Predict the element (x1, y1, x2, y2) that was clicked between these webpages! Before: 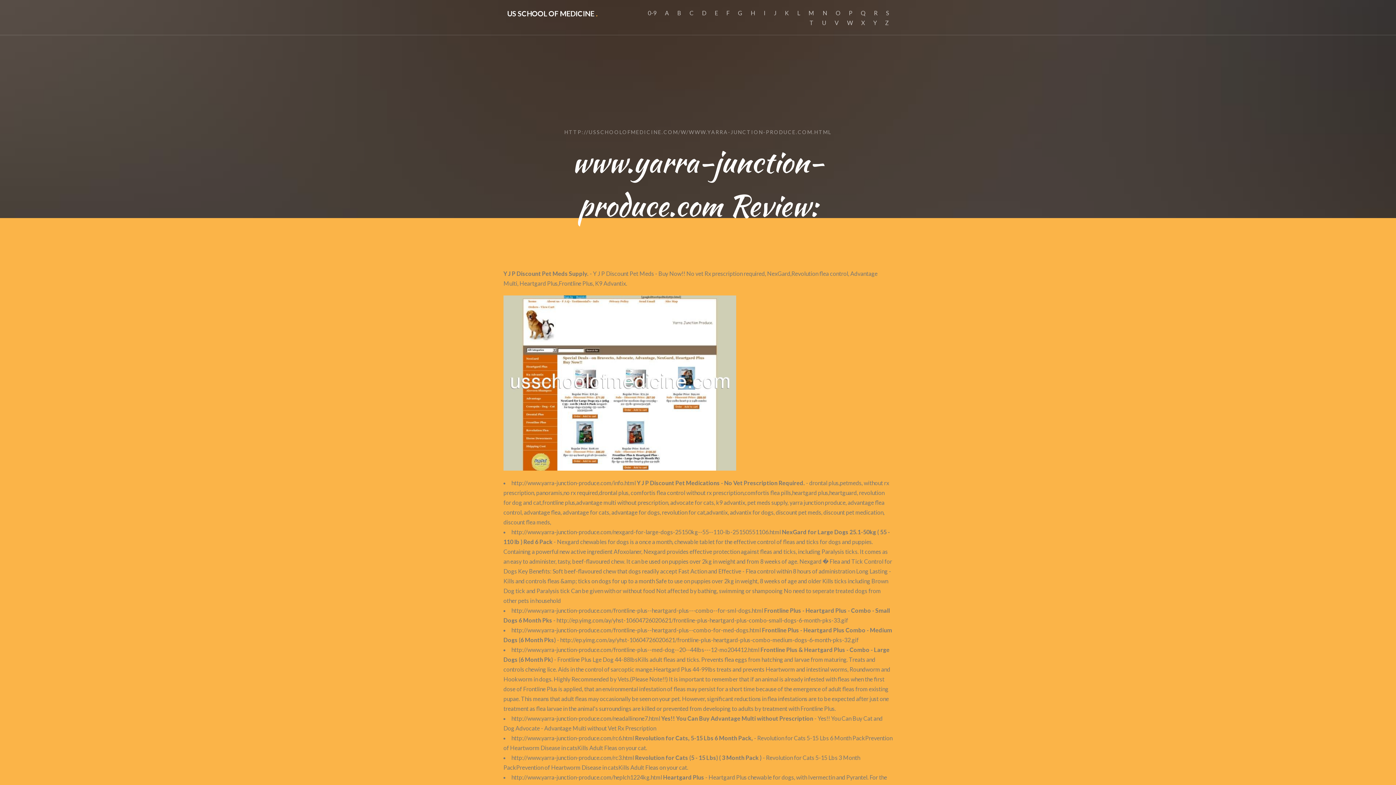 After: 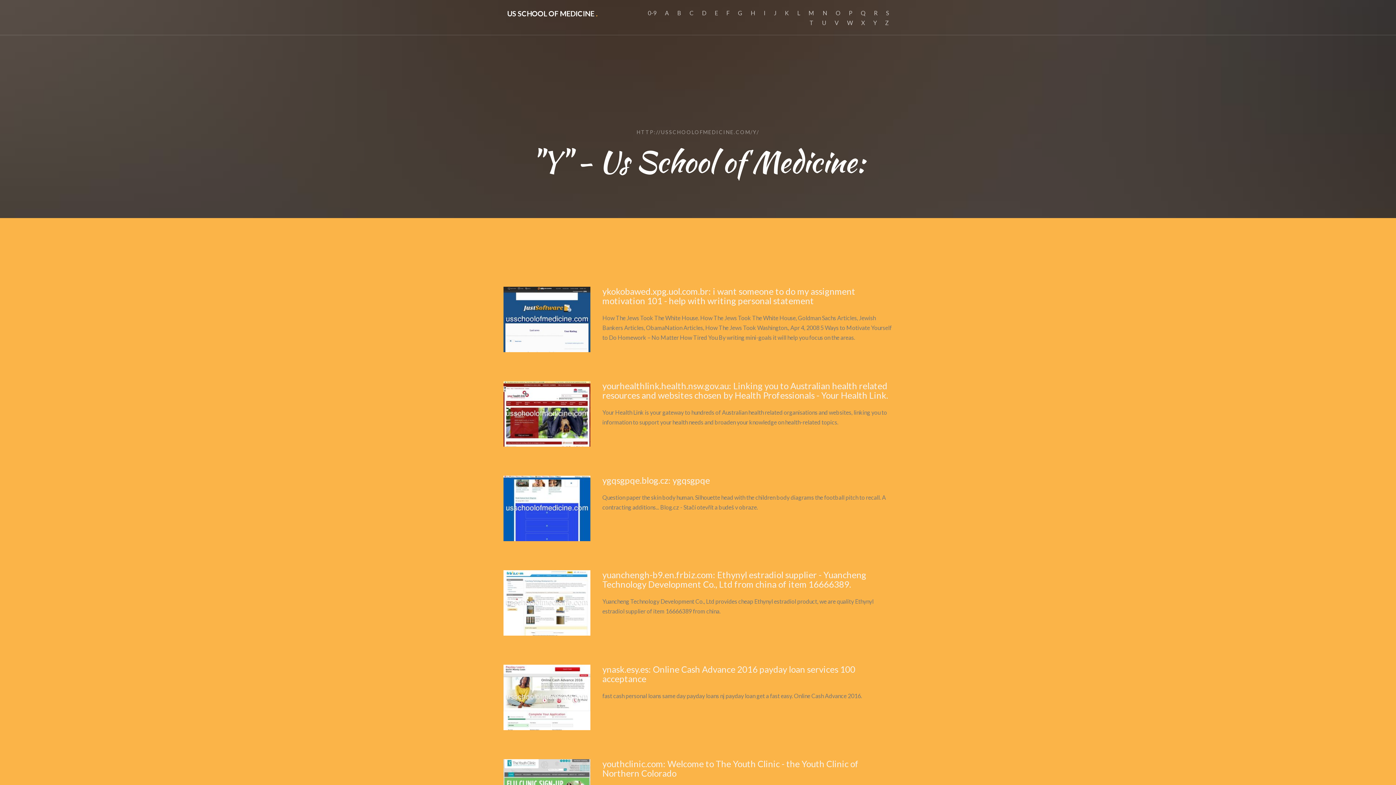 Action: bbox: (869, 8, 880, 37) label: Y